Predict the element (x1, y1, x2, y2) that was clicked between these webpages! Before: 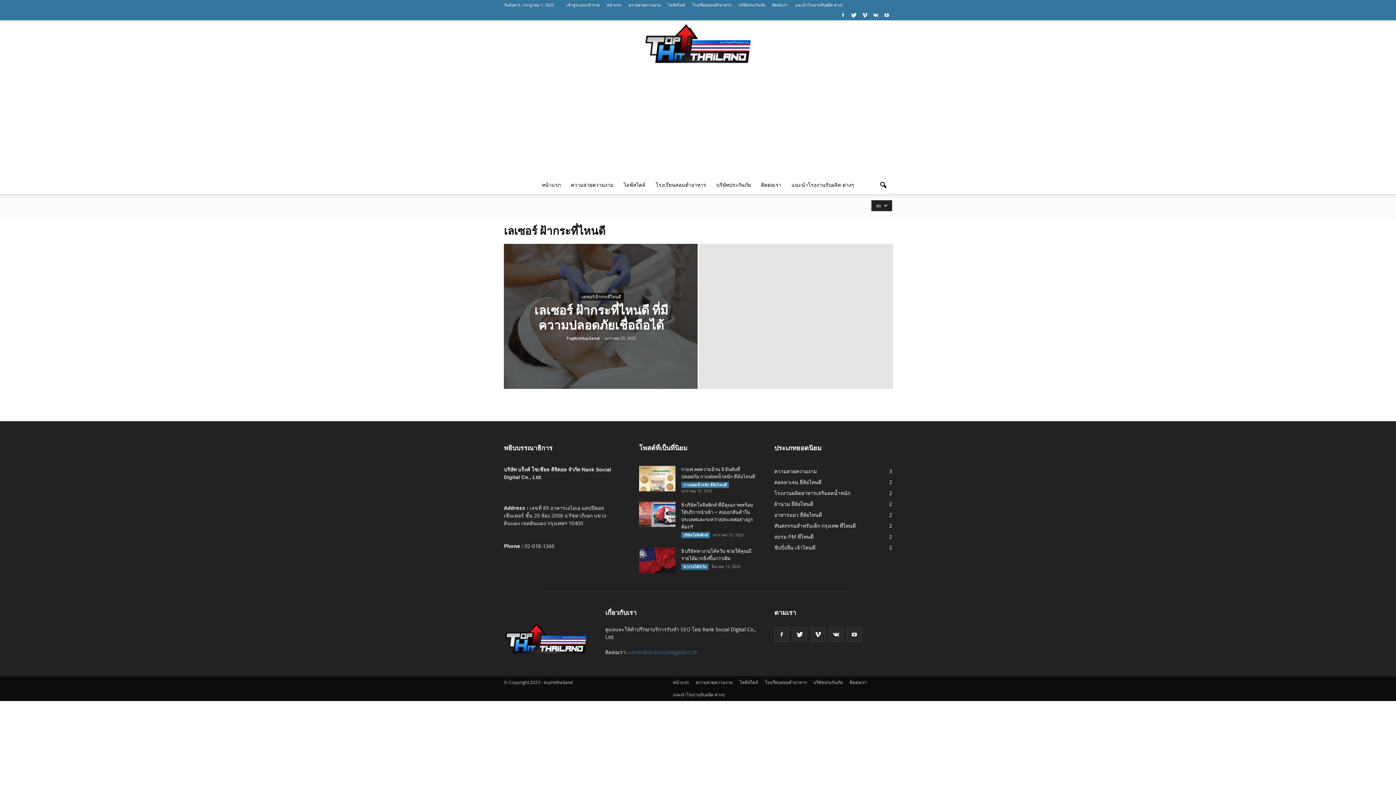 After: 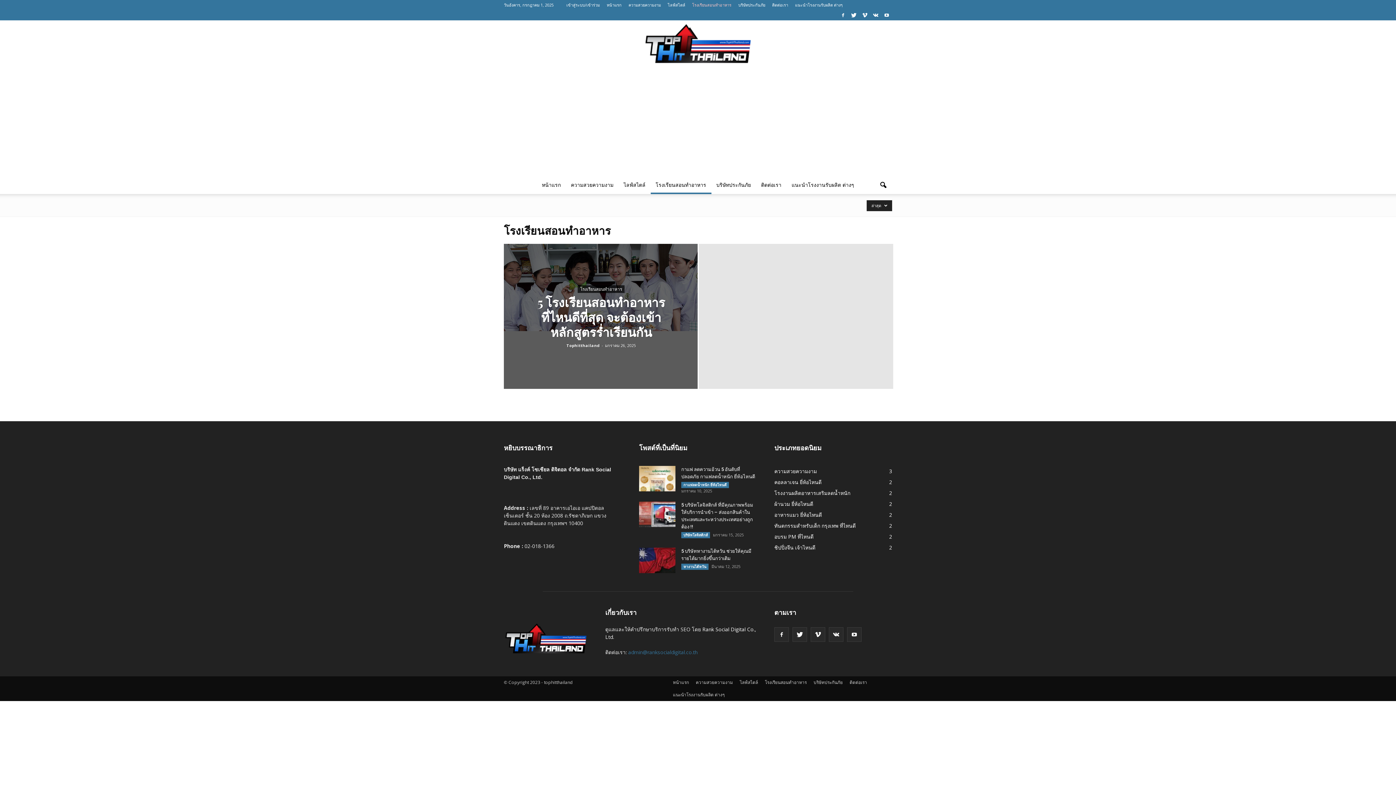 Action: label: โรงเรียนสอนทำอาหาร bbox: (692, 2, 731, 7)